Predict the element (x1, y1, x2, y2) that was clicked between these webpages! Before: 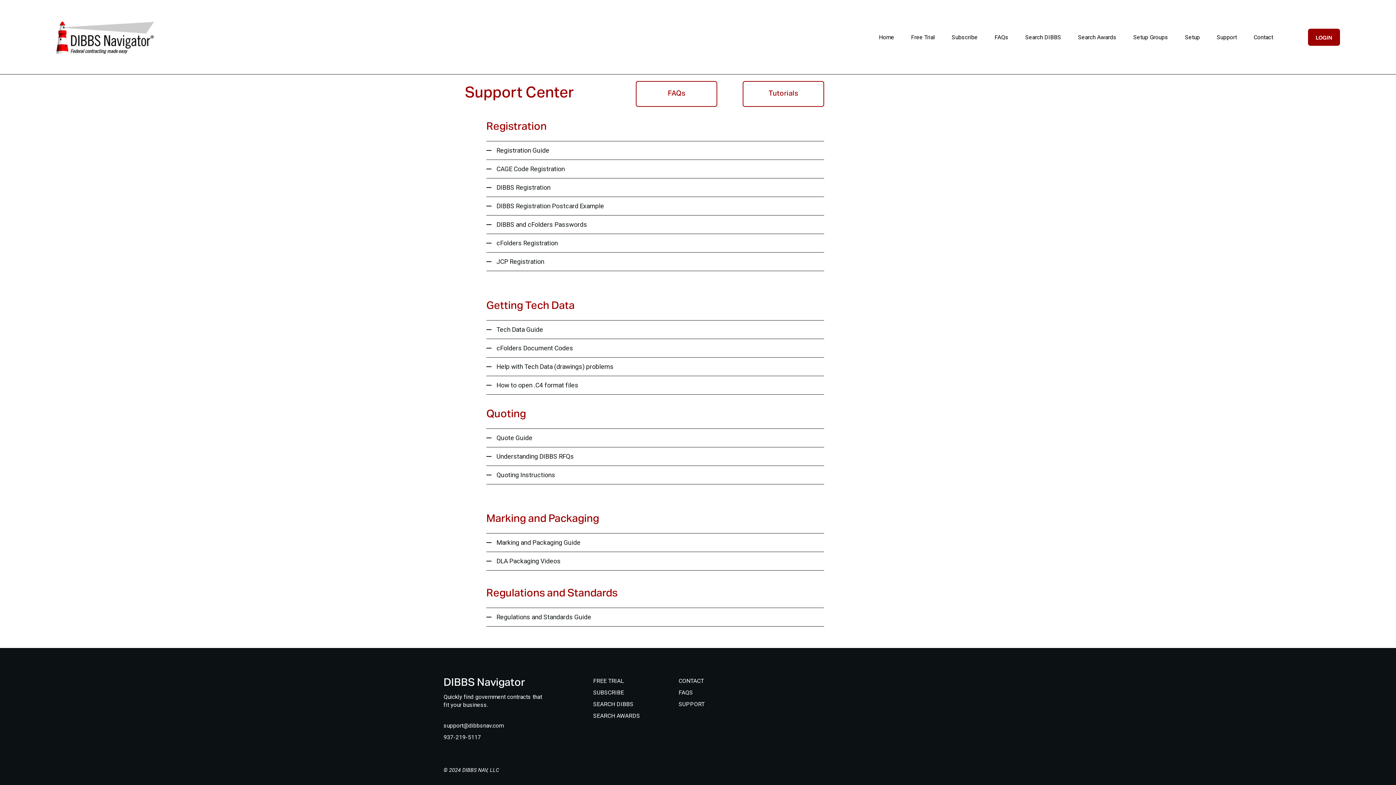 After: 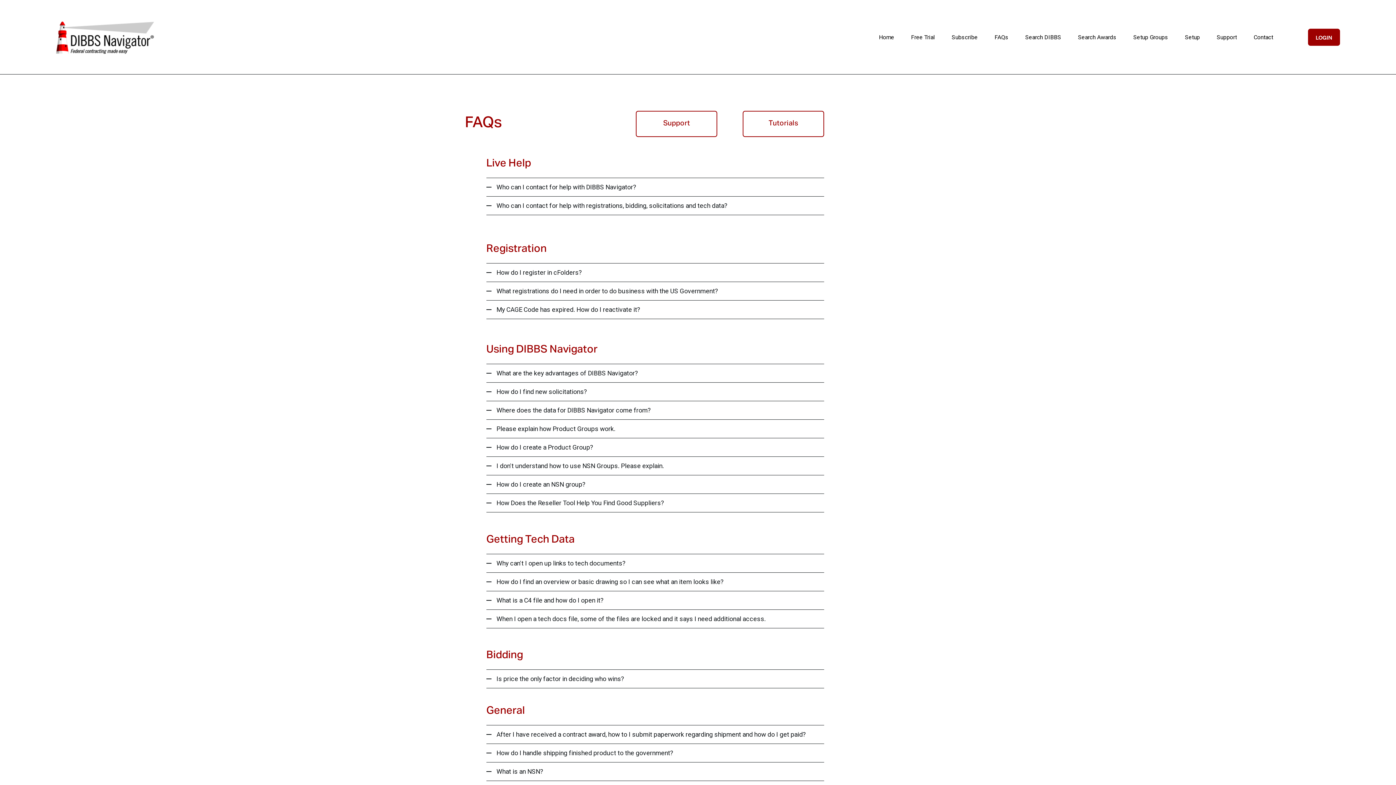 Action: bbox: (678, 689, 693, 697) label: FAQS